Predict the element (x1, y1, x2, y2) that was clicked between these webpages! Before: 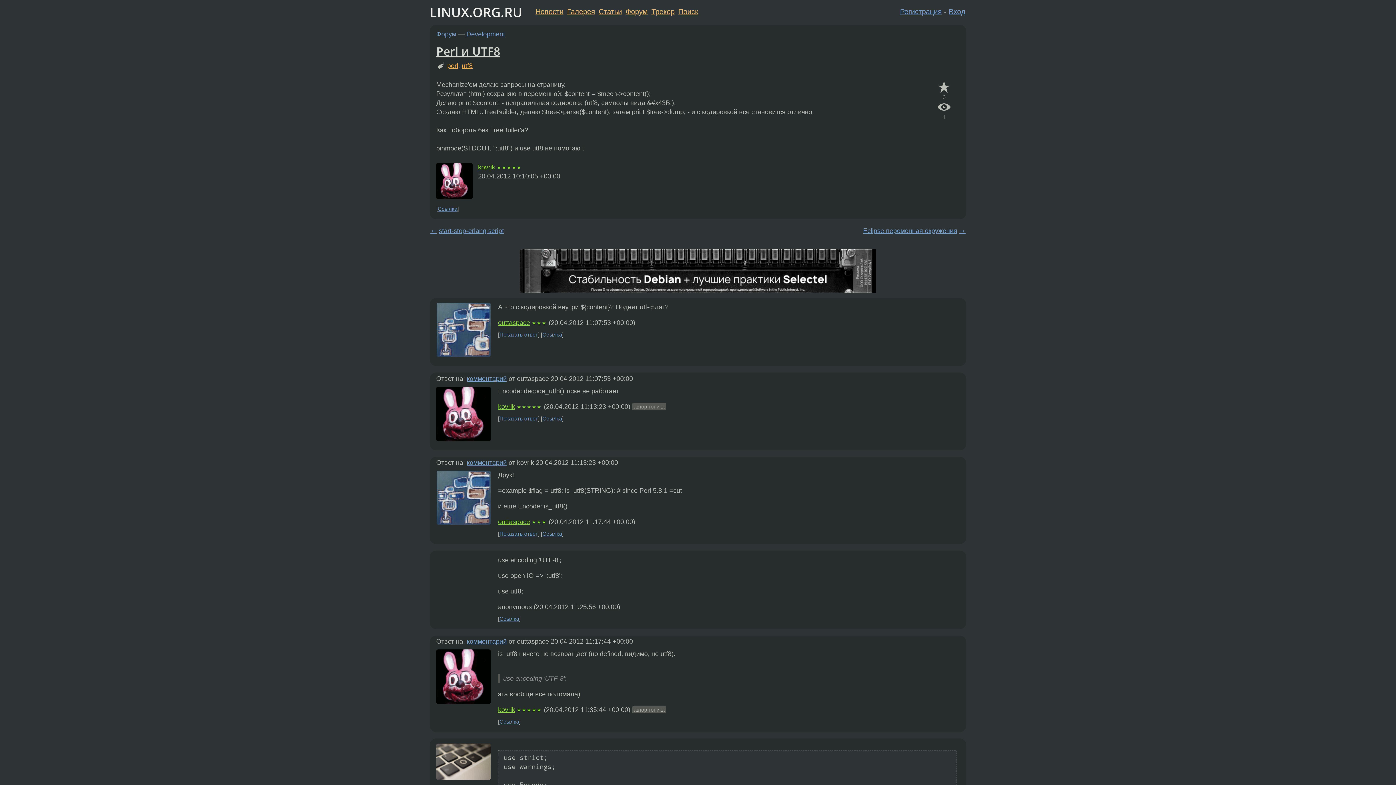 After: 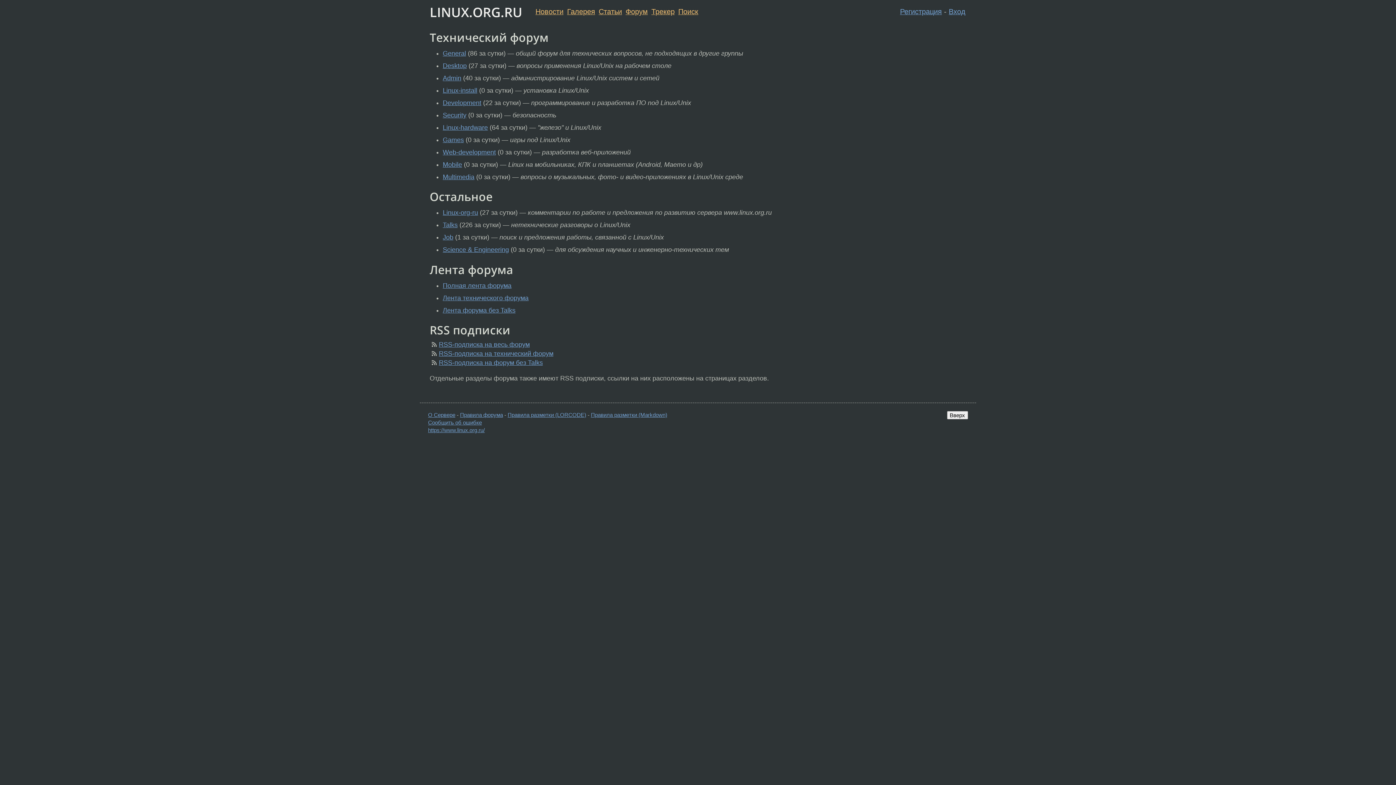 Action: label: Форум bbox: (625, 7, 647, 15)